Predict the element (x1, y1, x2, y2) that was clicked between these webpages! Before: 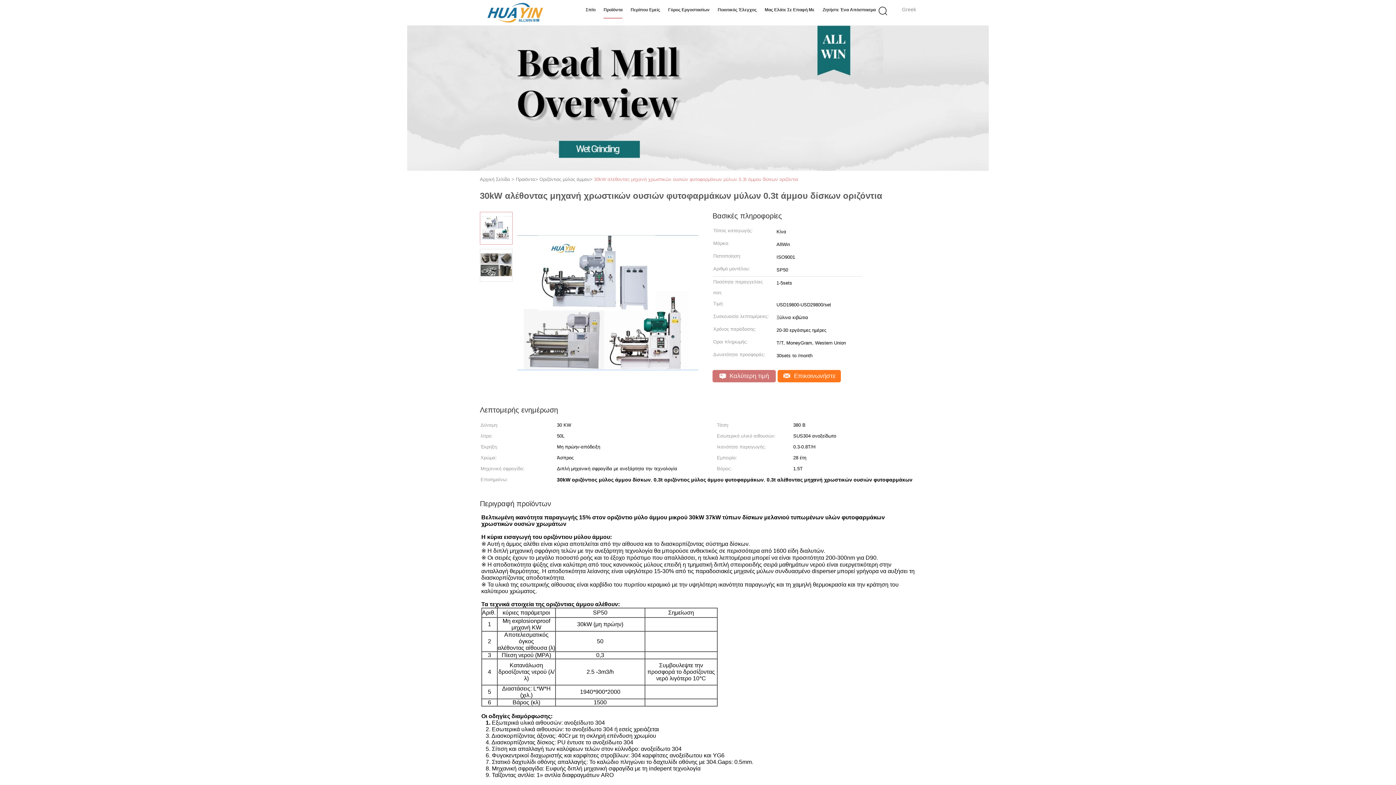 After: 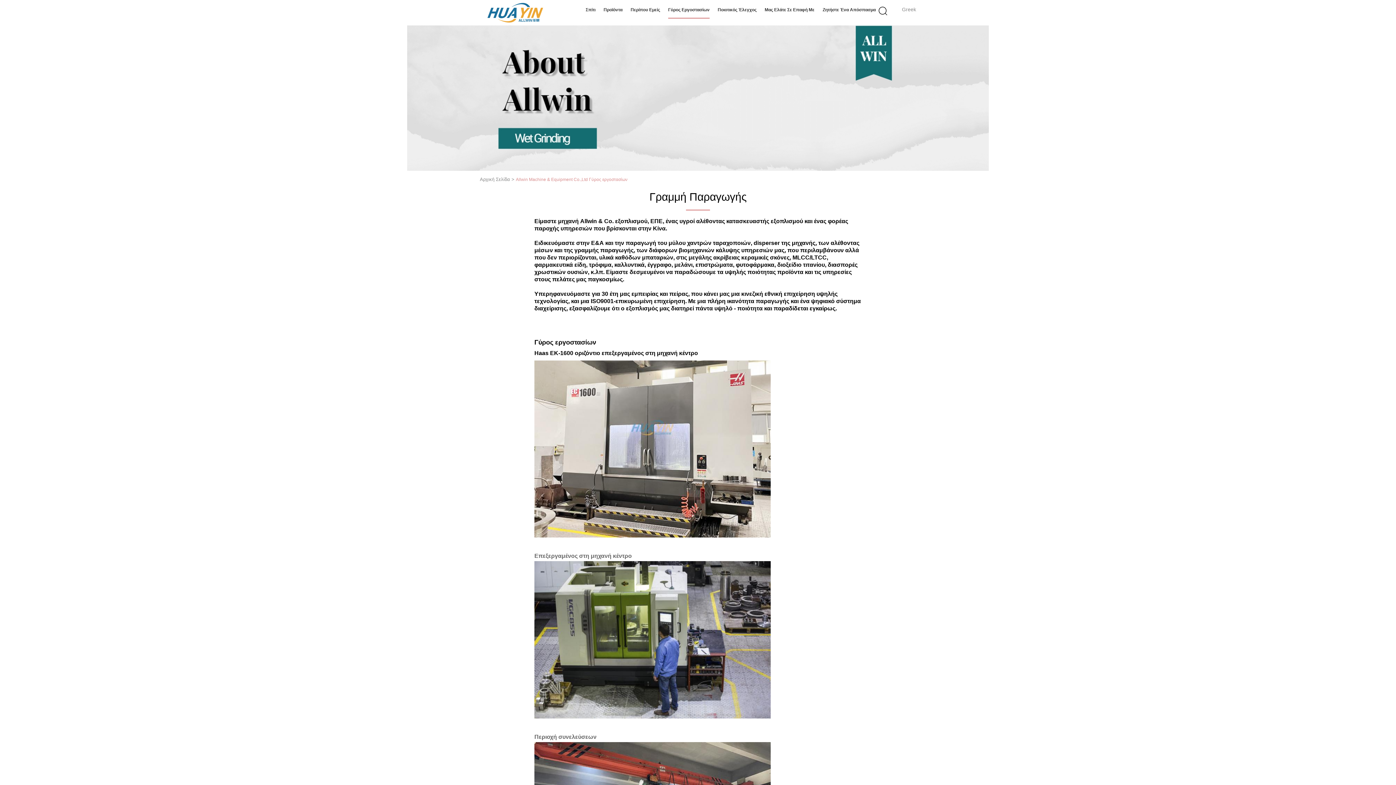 Action: bbox: (668, 1, 709, 18) label: Γύρος Εργοστασίων